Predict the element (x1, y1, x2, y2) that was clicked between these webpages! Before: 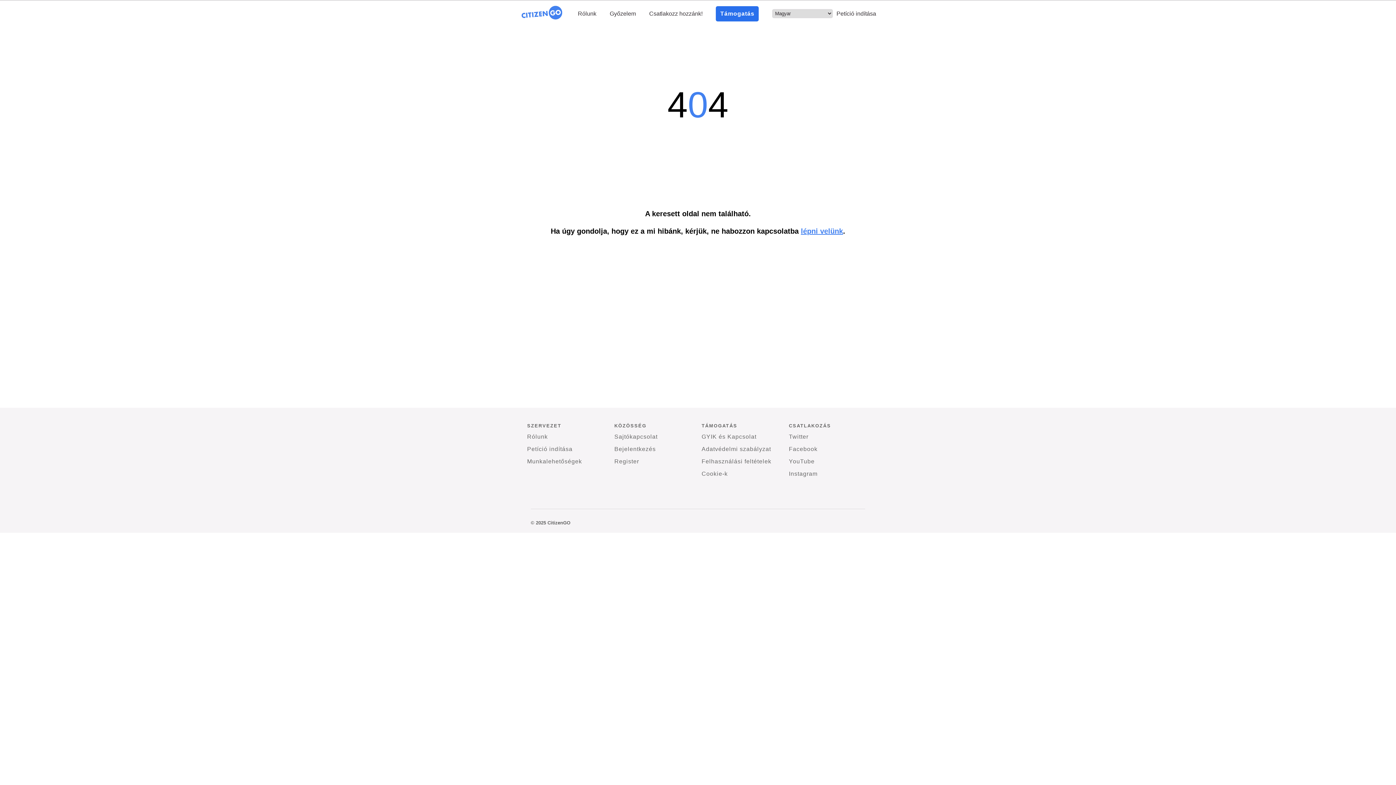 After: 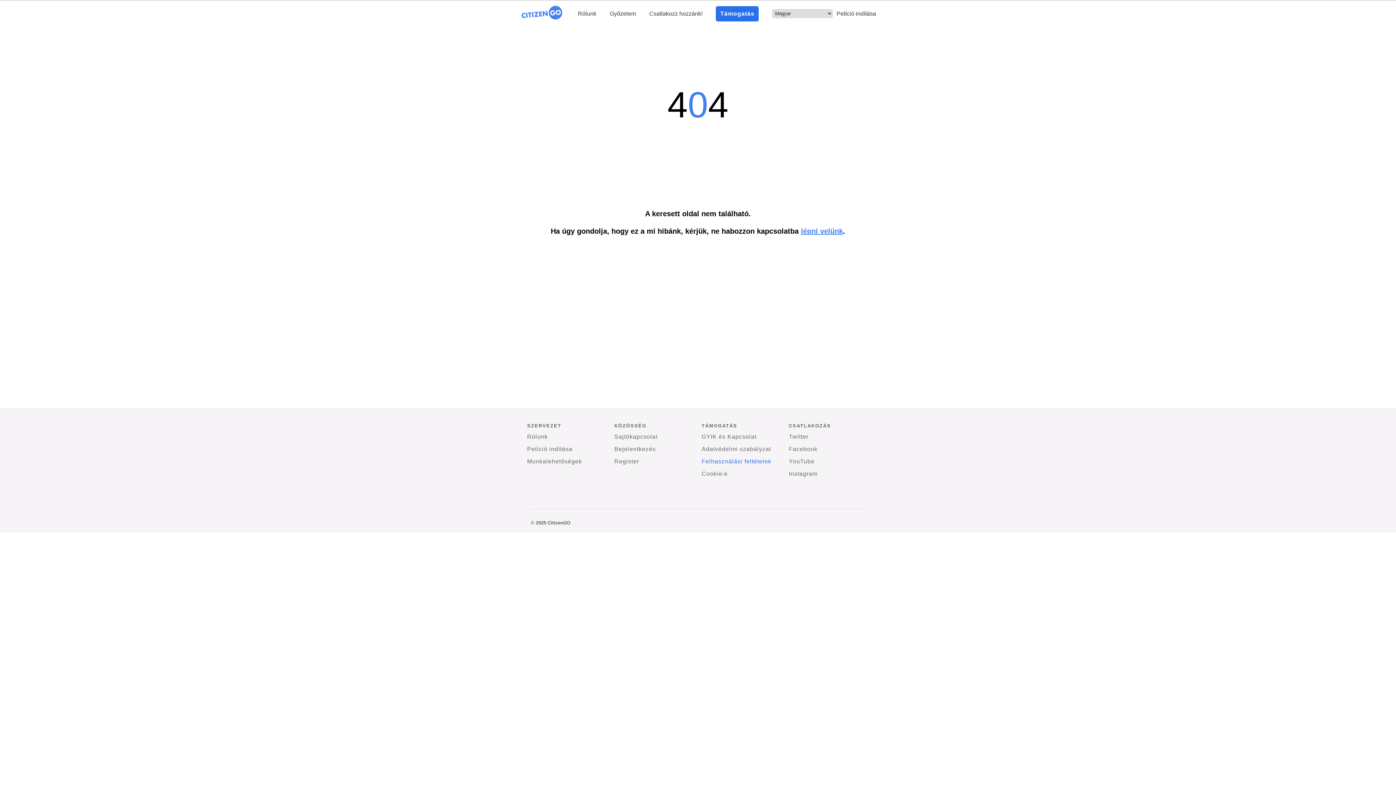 Action: label: Felhasználási feltételek bbox: (701, 456, 771, 466)